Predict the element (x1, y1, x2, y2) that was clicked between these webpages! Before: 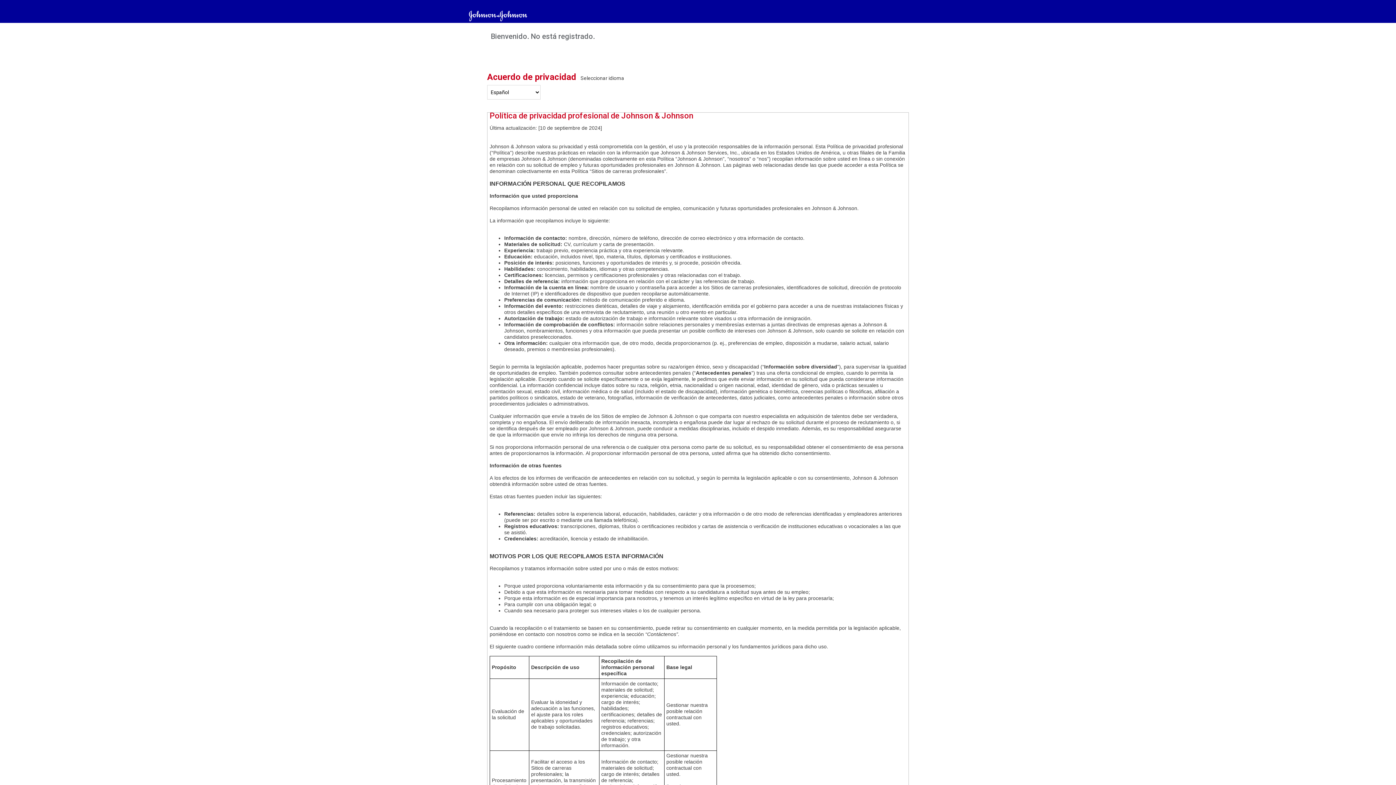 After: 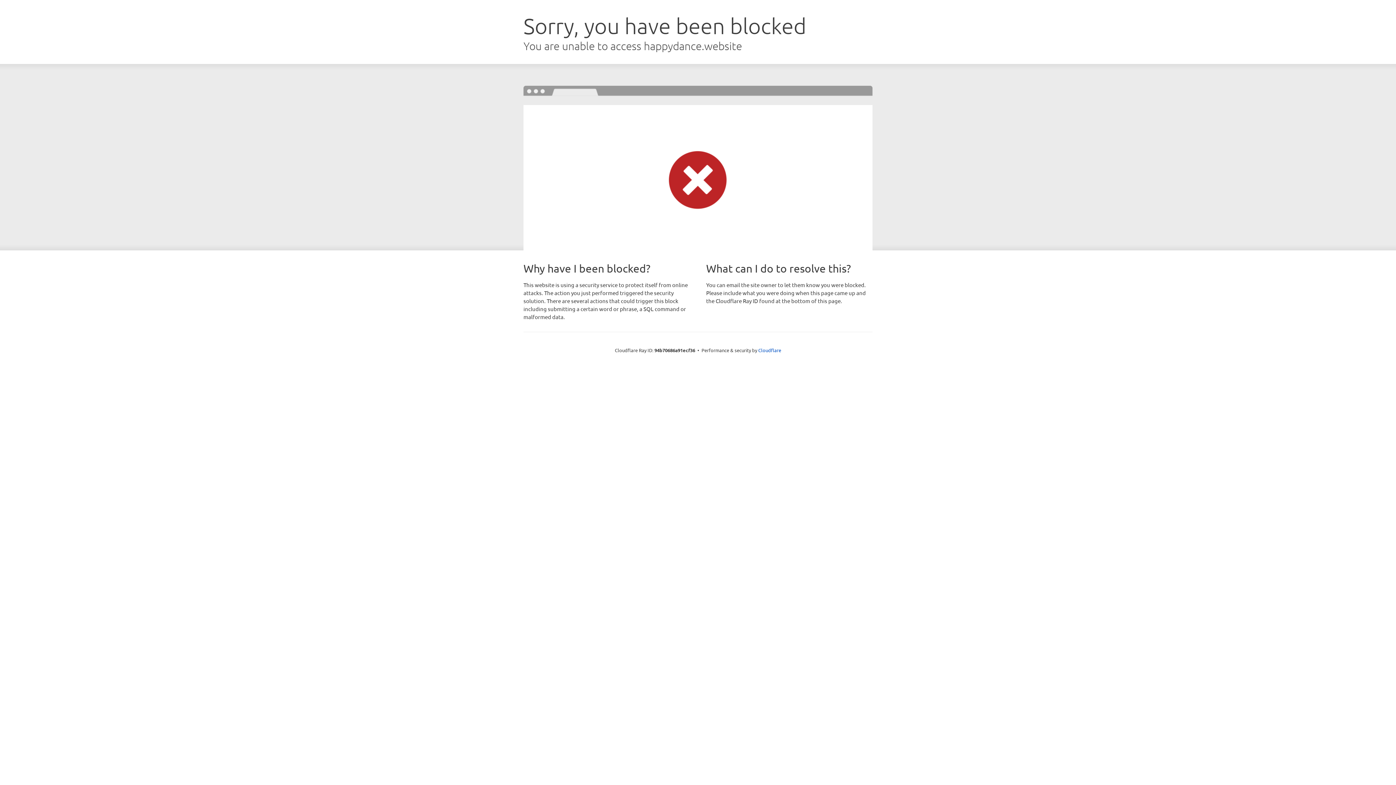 Action: bbox: (465, 13, 530, 18)